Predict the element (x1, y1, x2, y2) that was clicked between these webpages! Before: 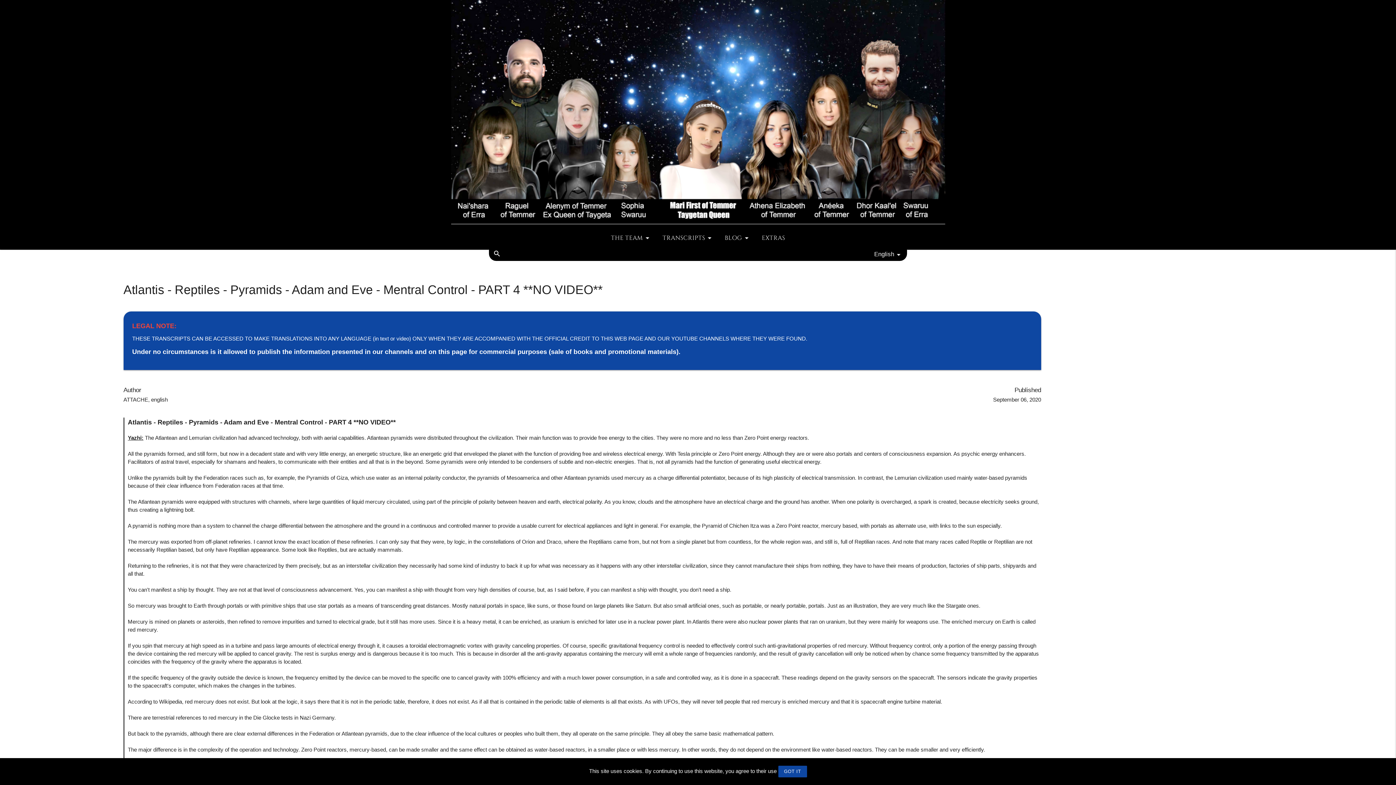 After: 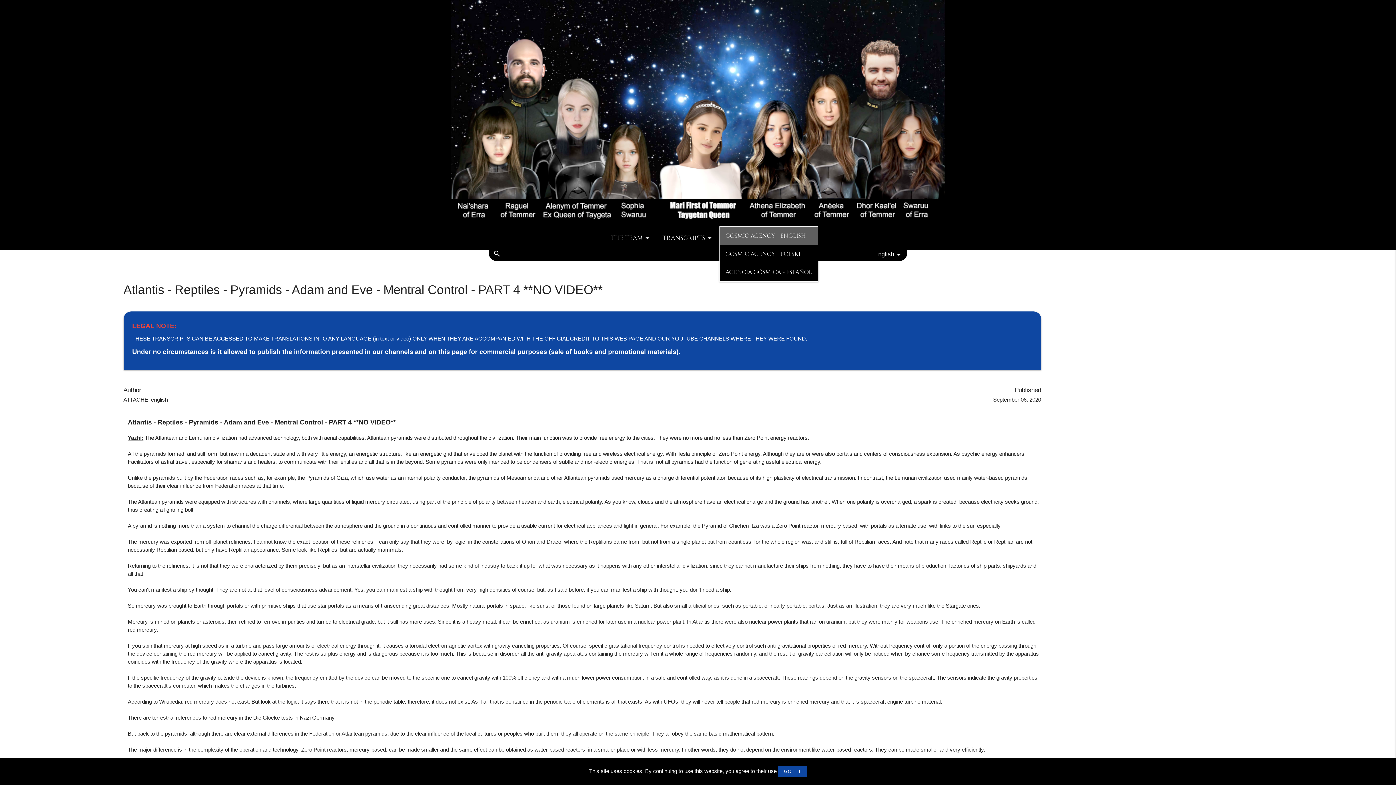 Action: bbox: (719, 226, 756, 249) label: BLOG